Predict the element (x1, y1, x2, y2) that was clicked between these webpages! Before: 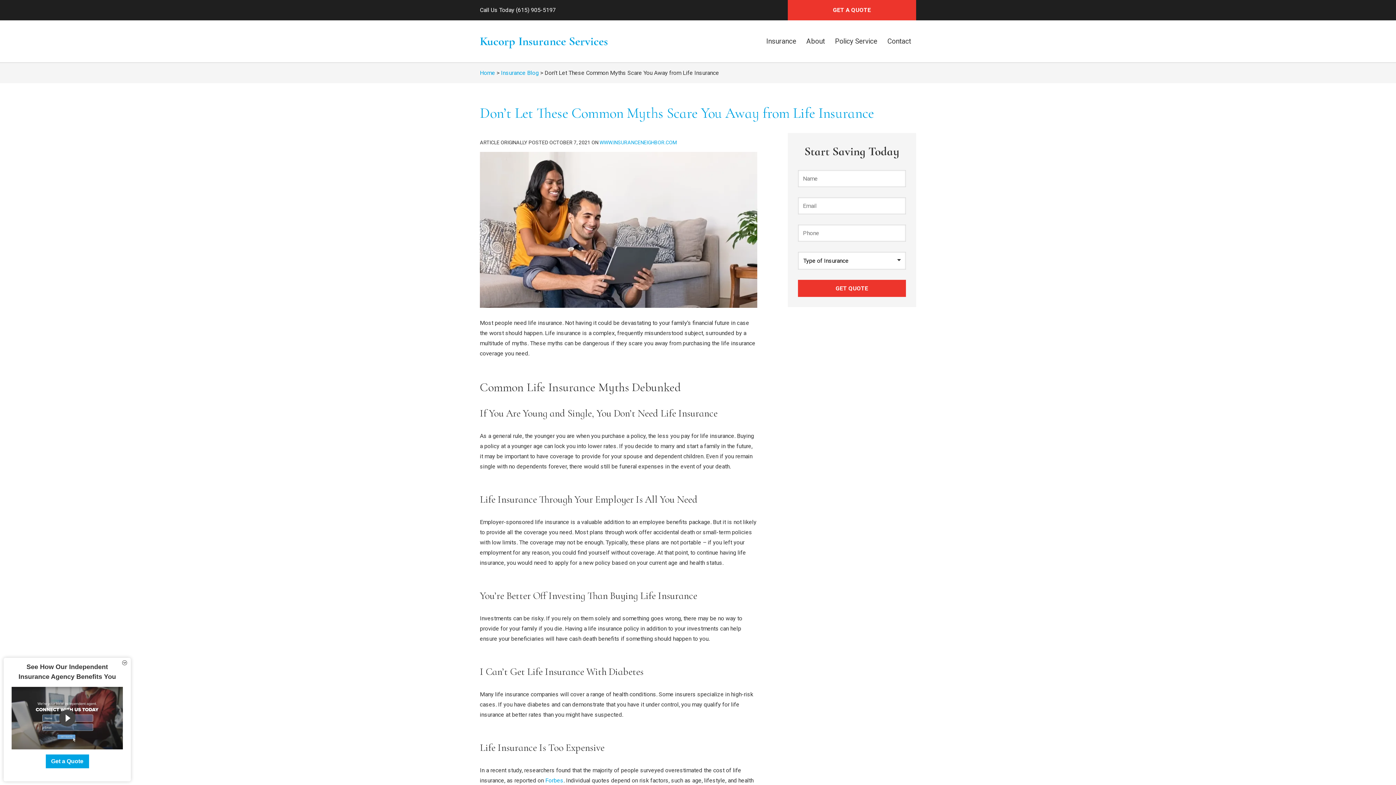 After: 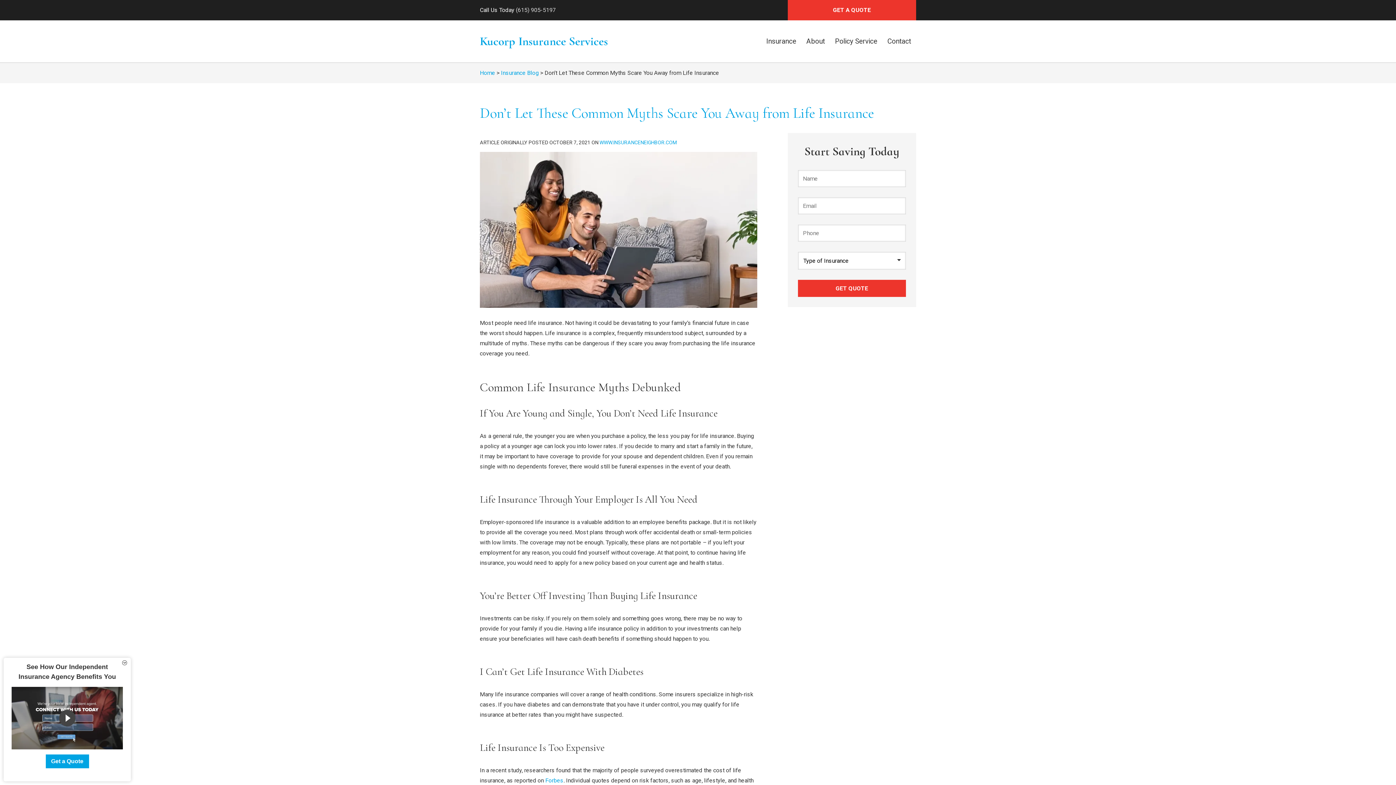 Action: bbox: (516, 6, 556, 13) label: (615) 905-5197